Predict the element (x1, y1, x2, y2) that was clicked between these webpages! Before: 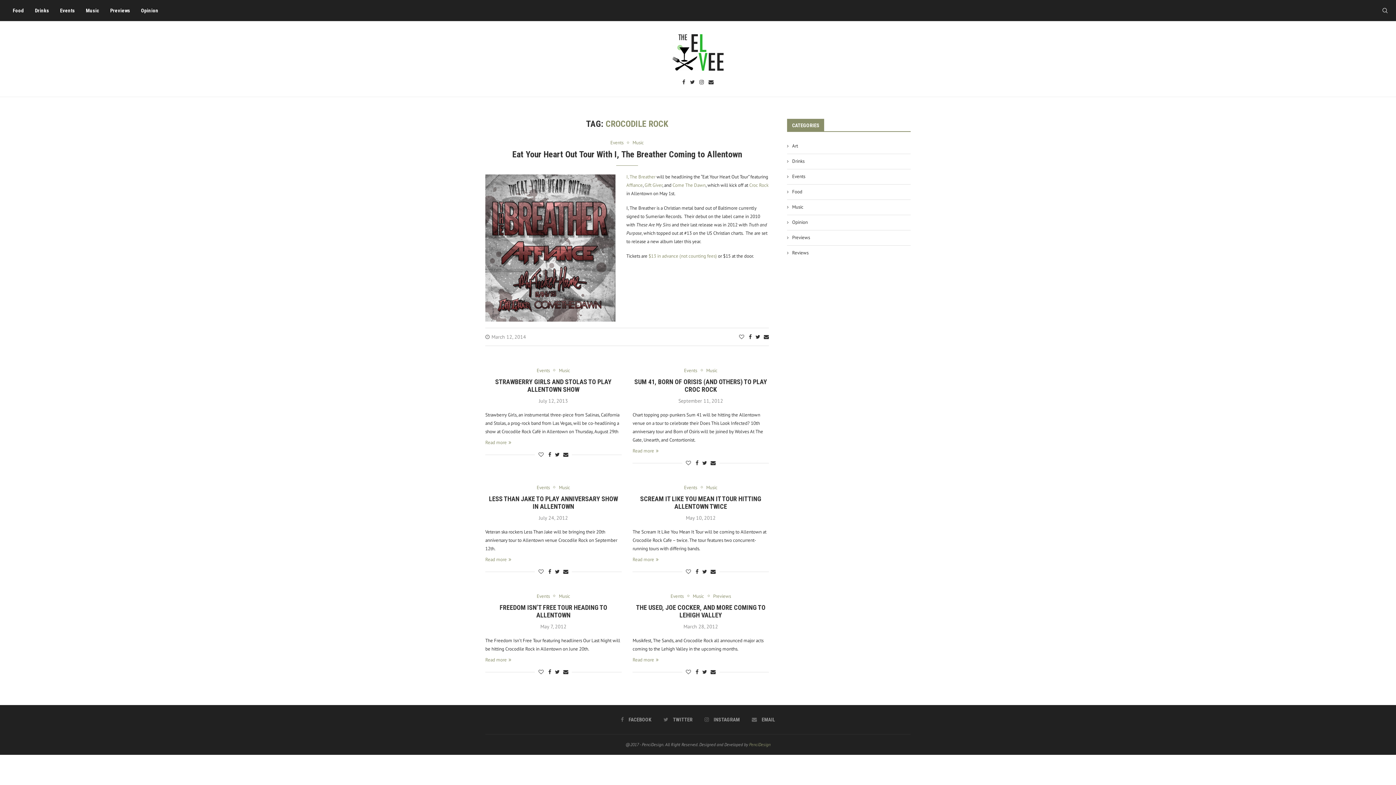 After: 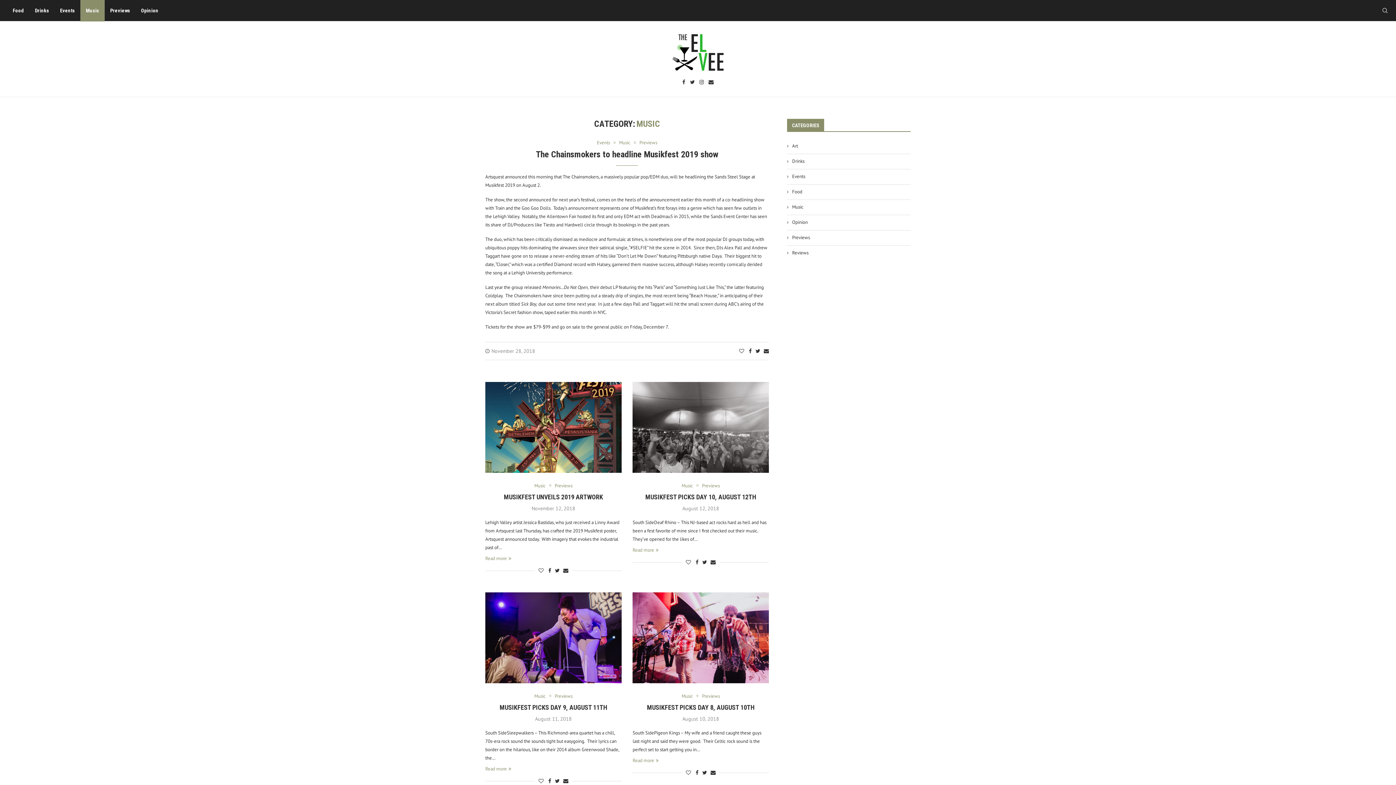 Action: bbox: (787, 204, 910, 210) label: Music